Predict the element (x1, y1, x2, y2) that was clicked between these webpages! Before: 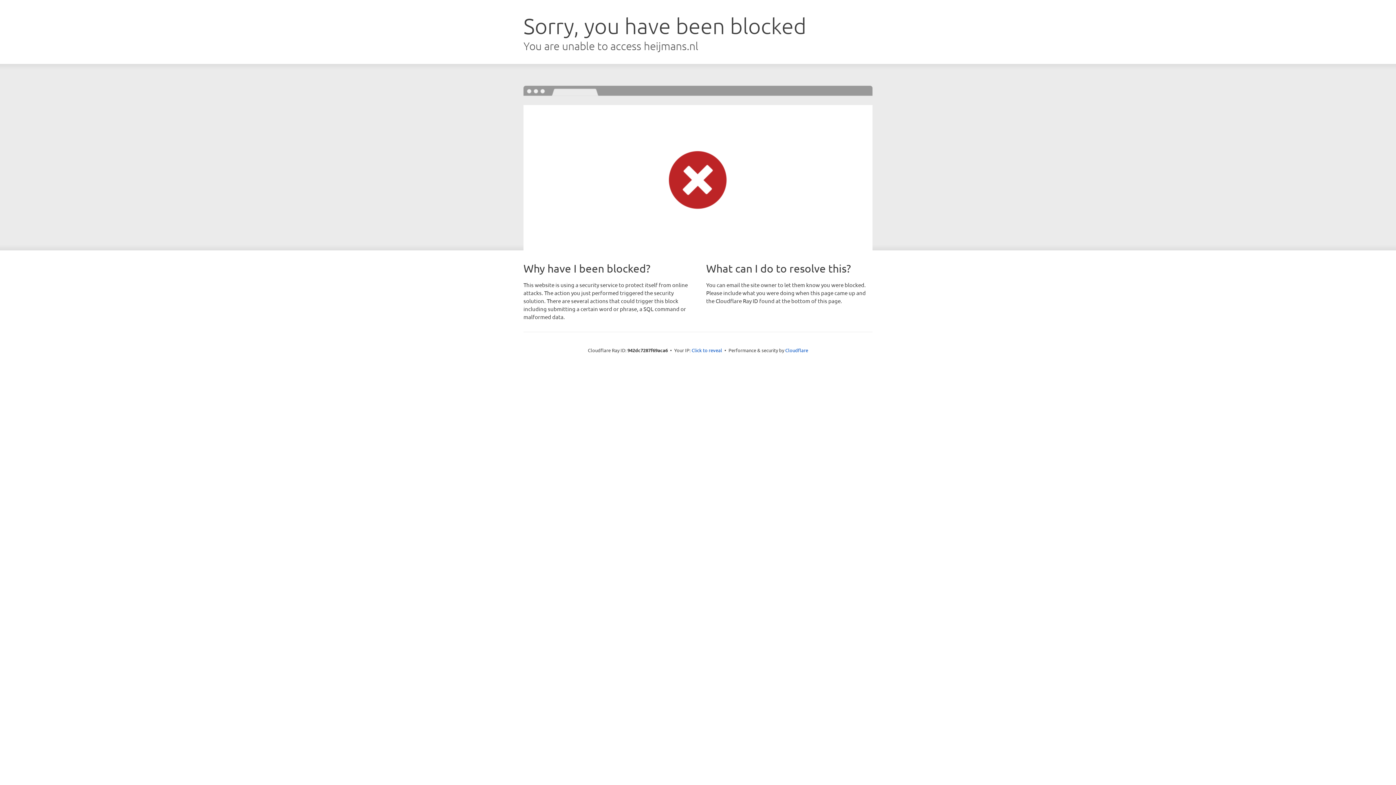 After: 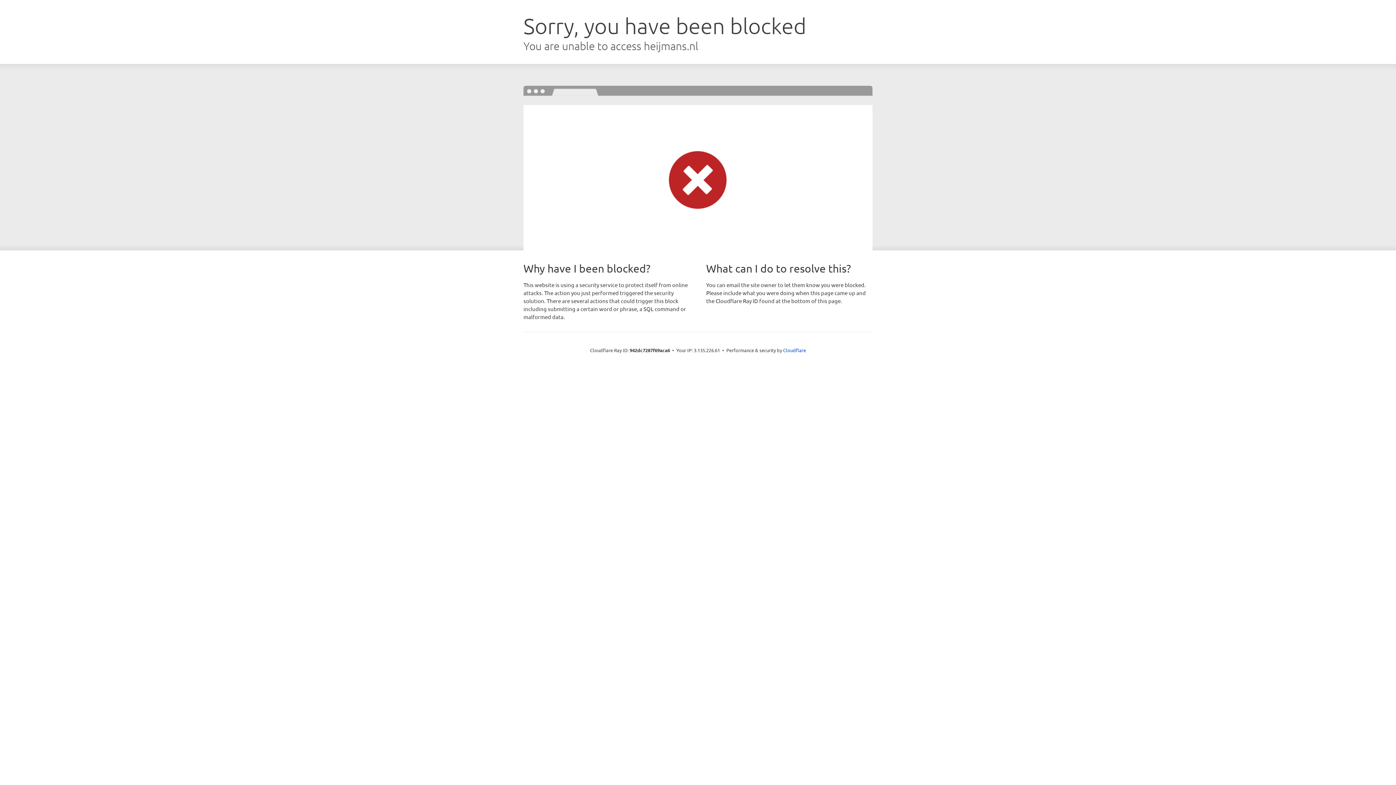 Action: bbox: (691, 346, 722, 353) label: Click to reveal